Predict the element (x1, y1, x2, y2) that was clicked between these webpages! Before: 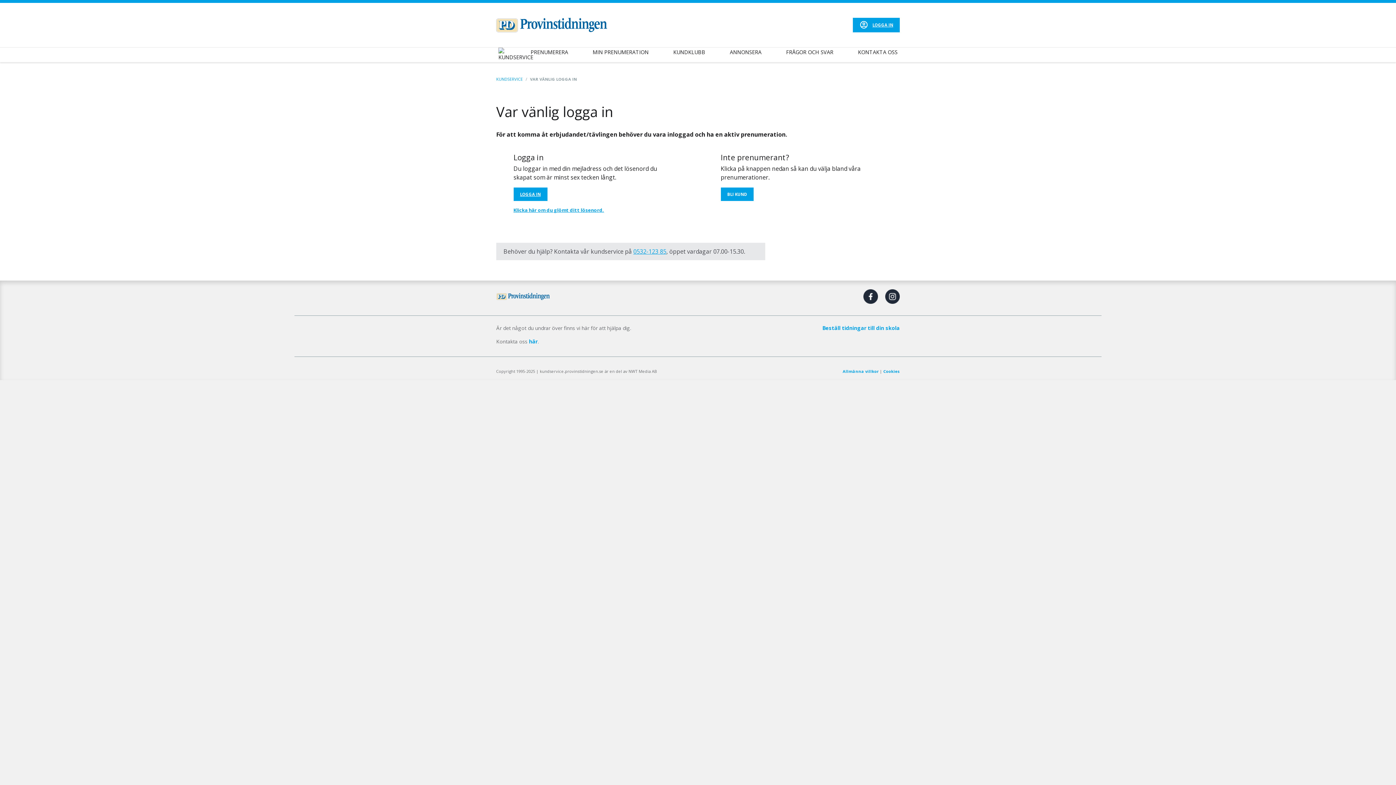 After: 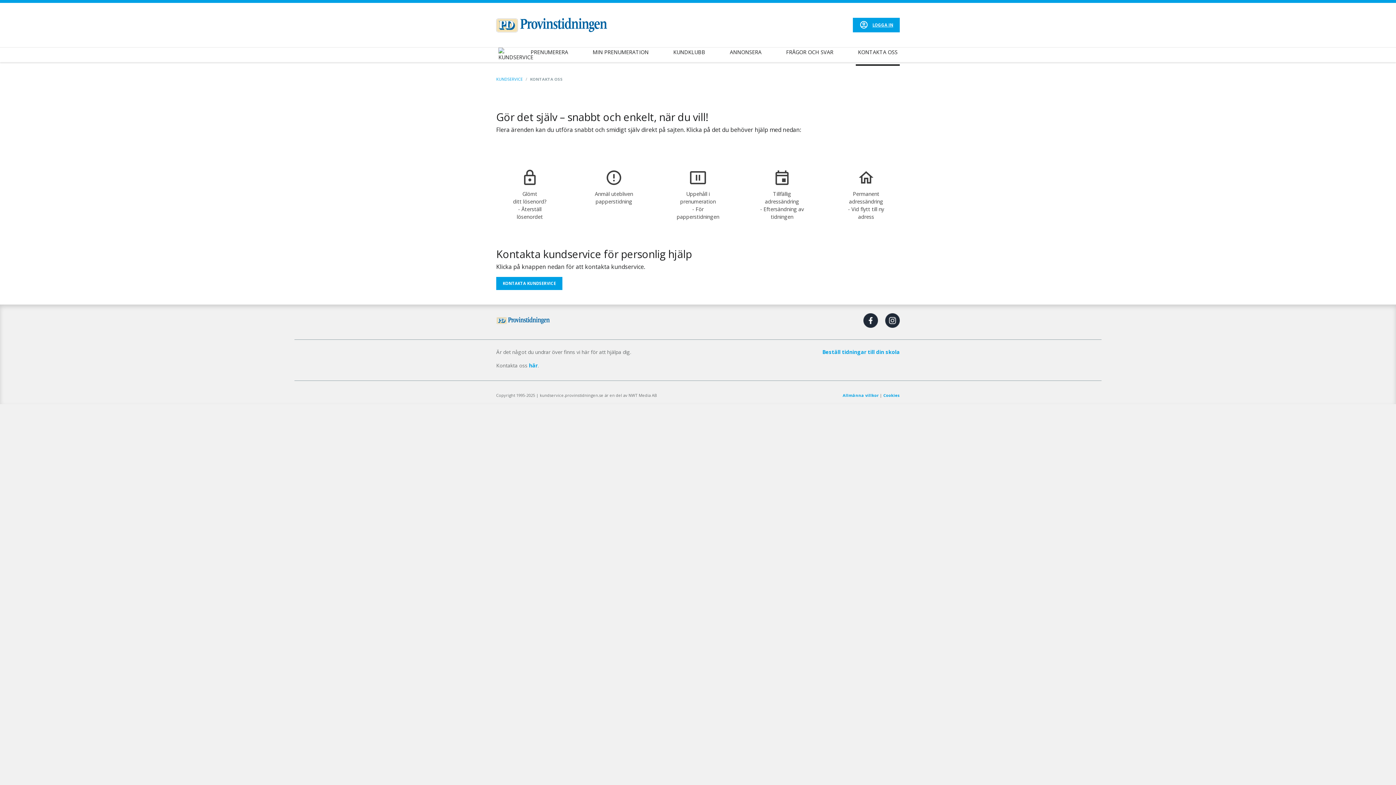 Action: bbox: (529, 338, 537, 345) label: här